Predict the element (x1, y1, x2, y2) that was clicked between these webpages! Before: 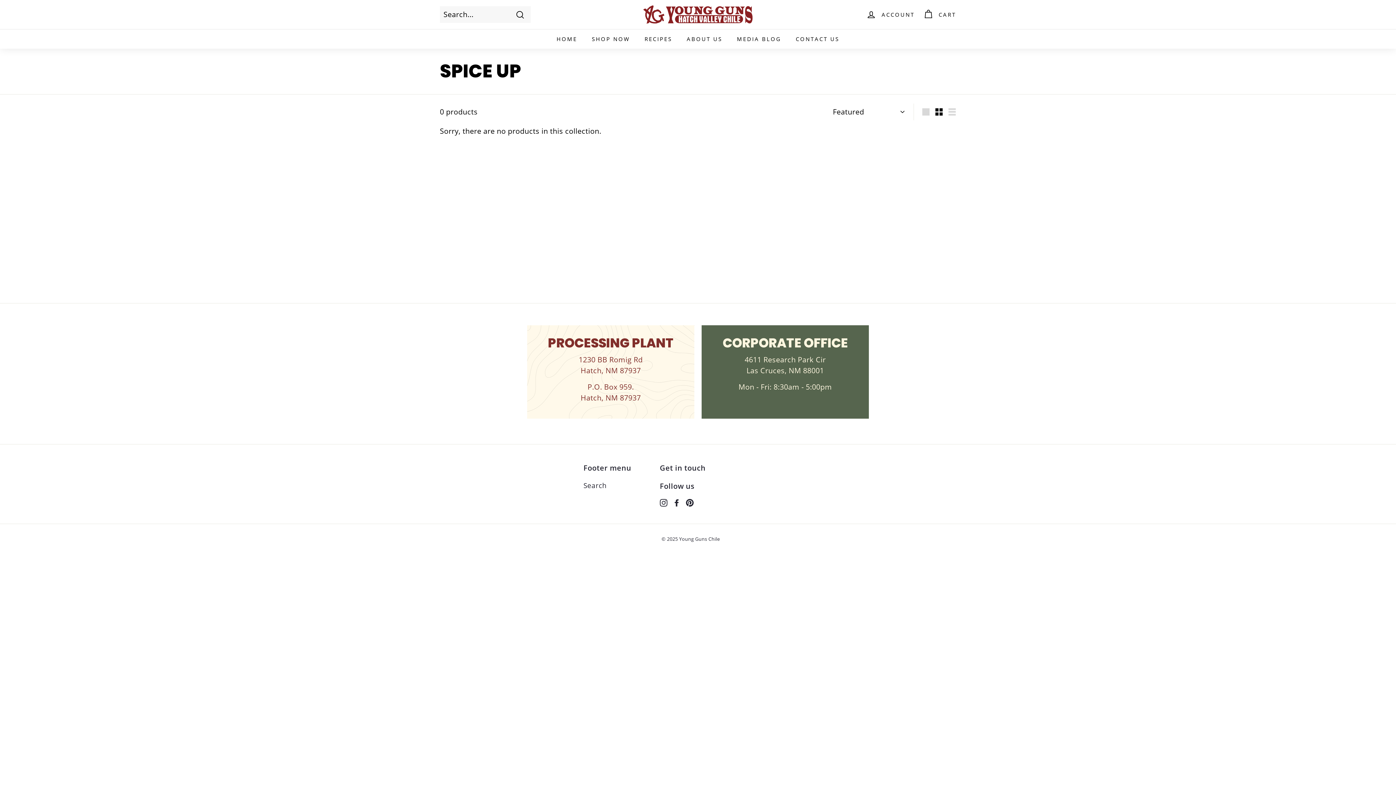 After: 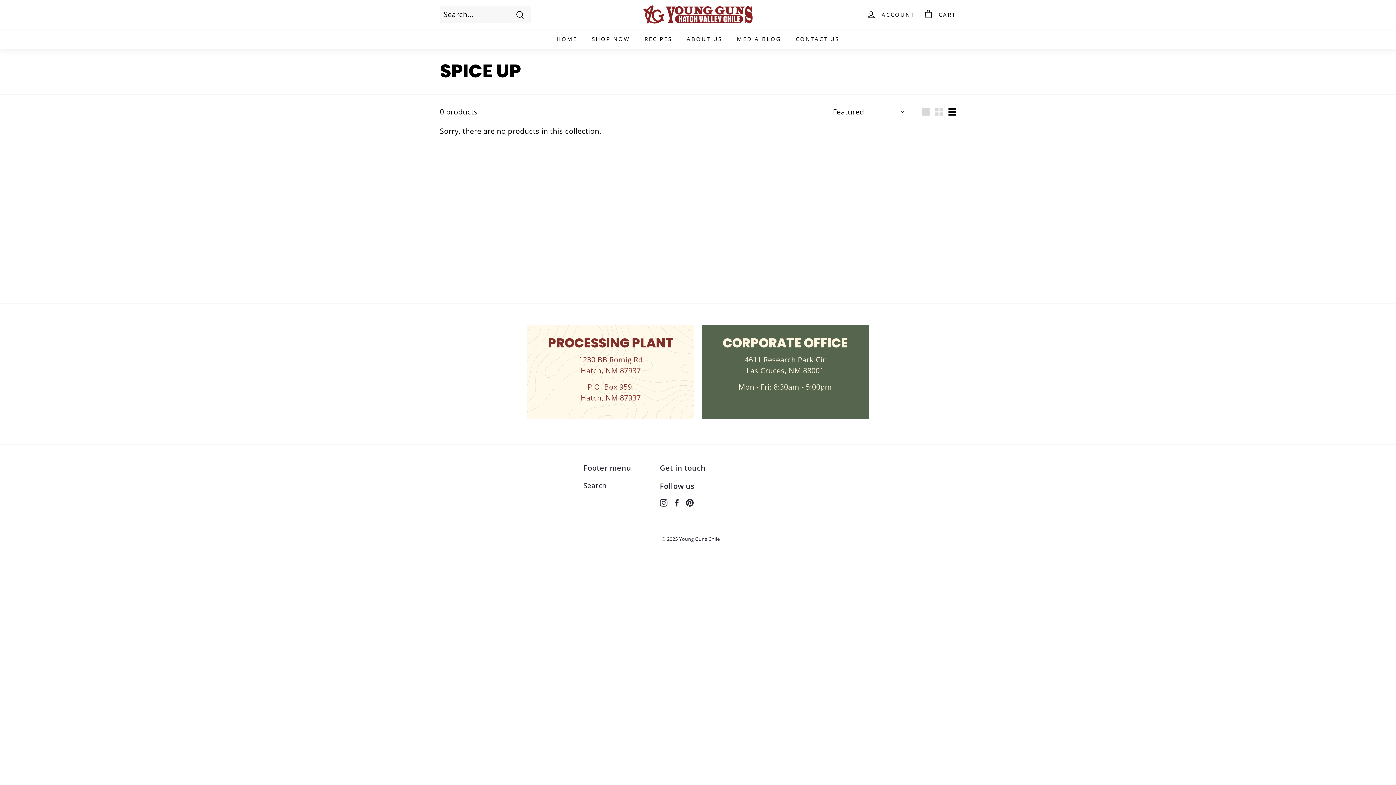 Action: label: List bbox: (945, 104, 958, 119)